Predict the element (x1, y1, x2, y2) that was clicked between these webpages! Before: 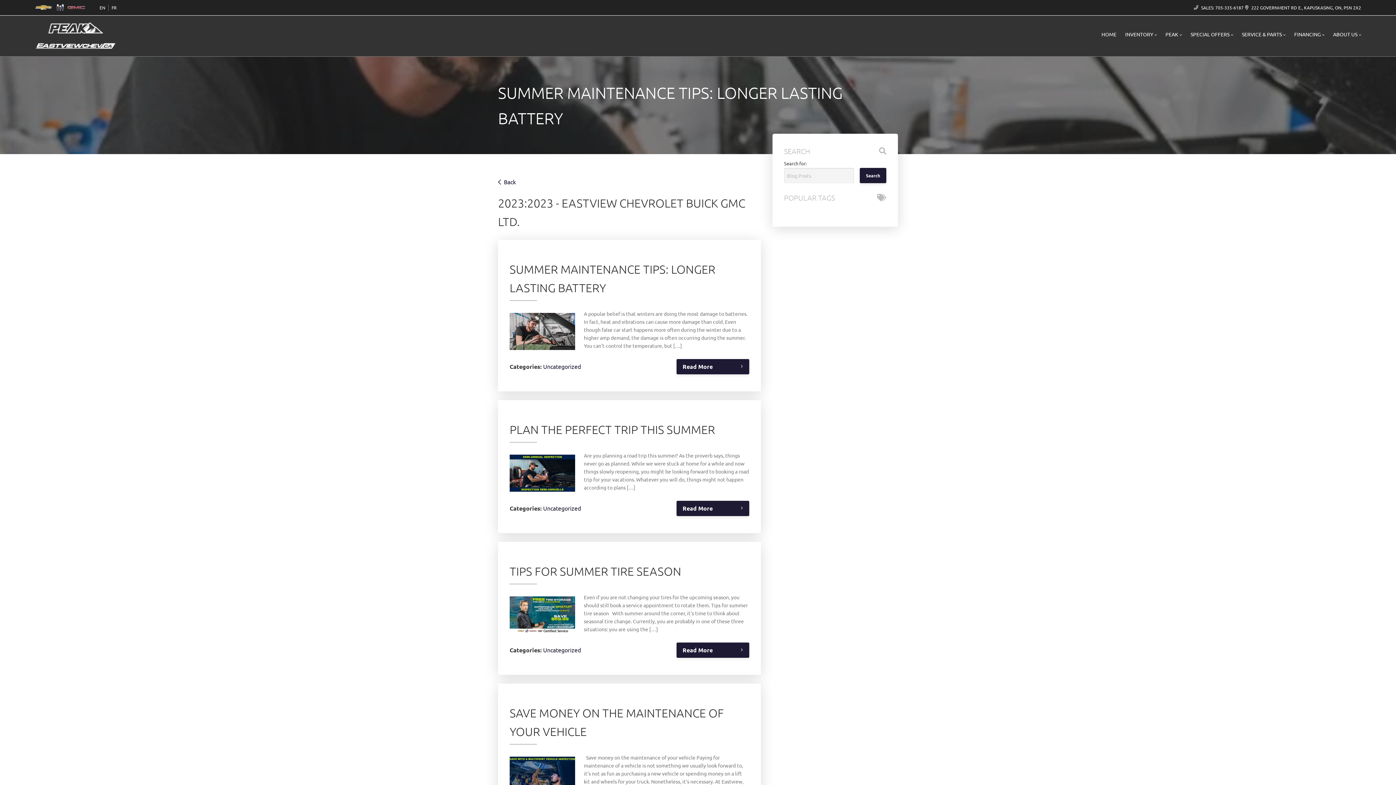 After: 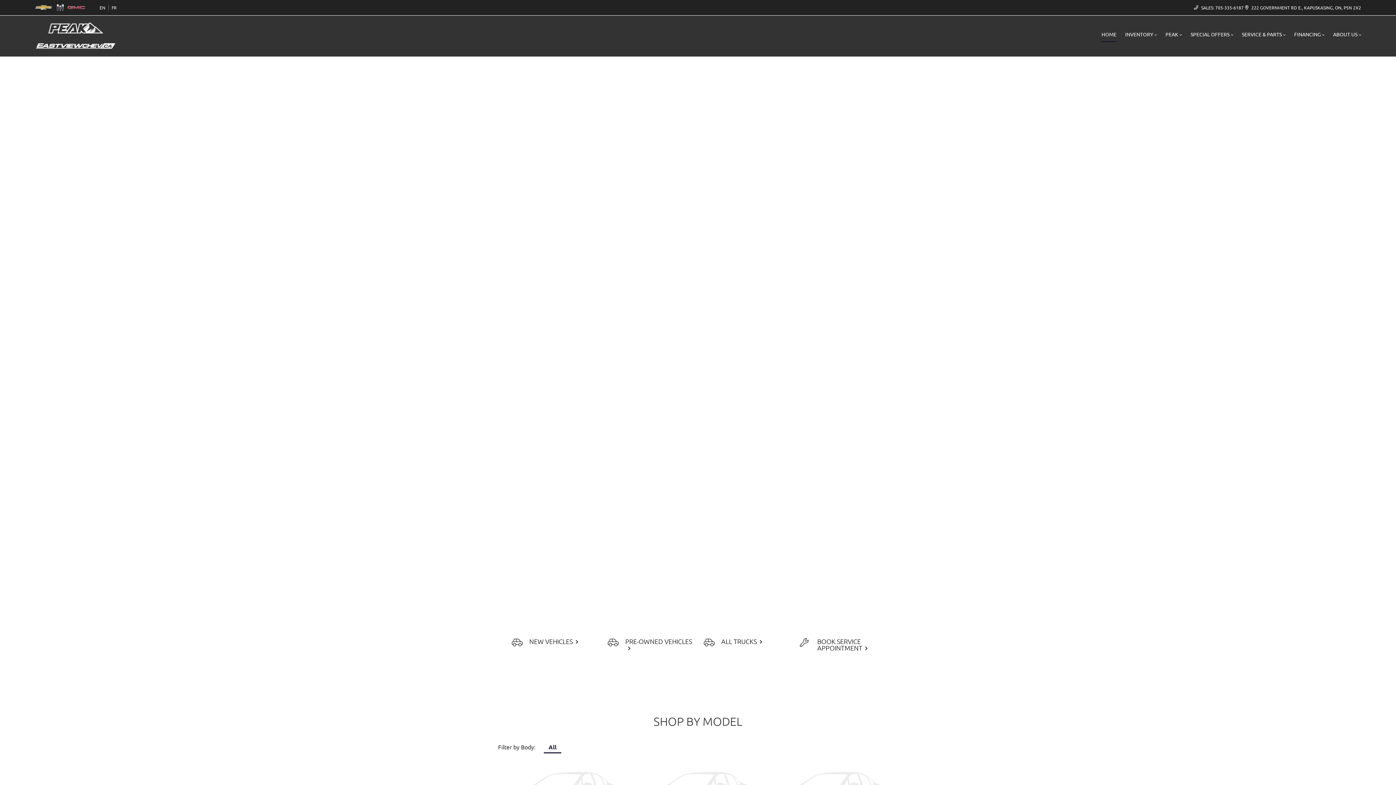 Action: bbox: (34, 21, 116, 50)